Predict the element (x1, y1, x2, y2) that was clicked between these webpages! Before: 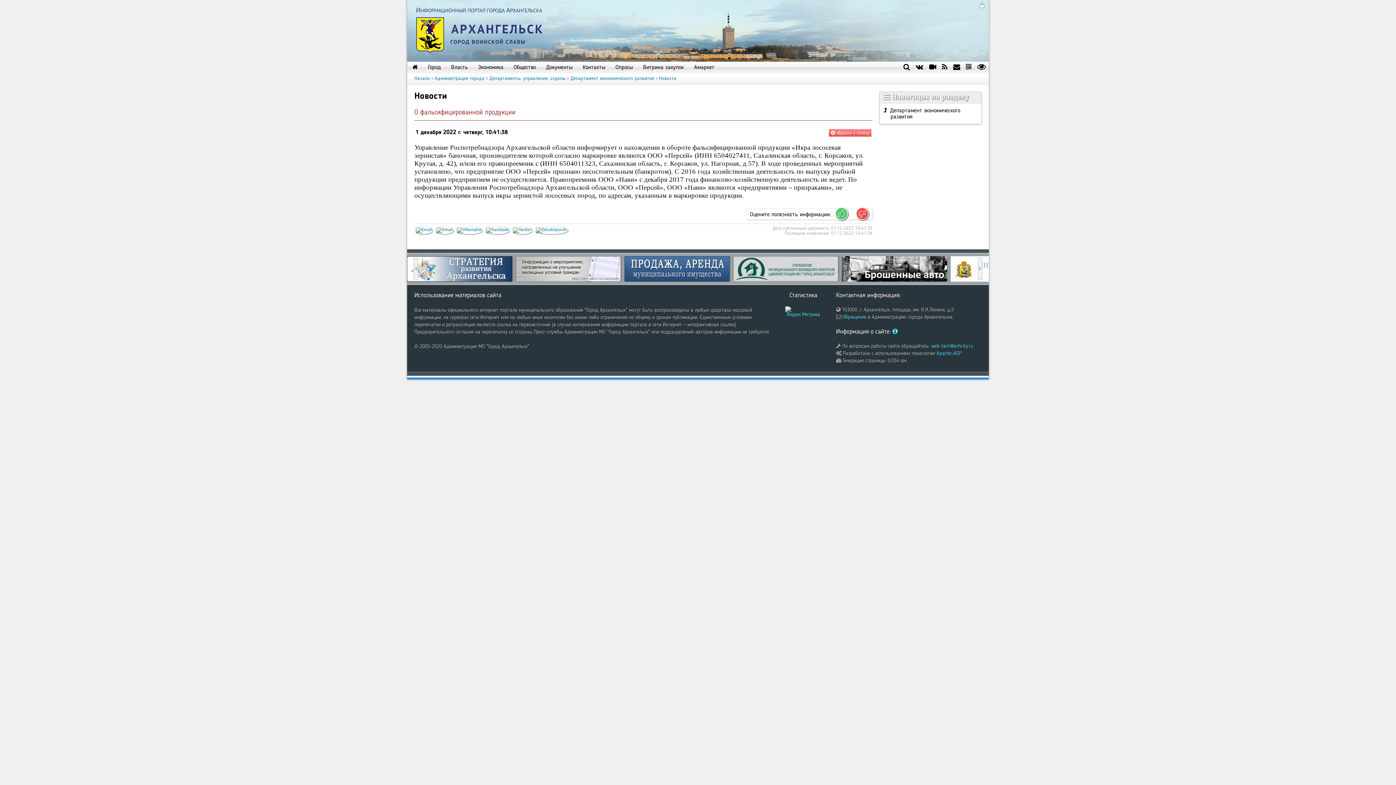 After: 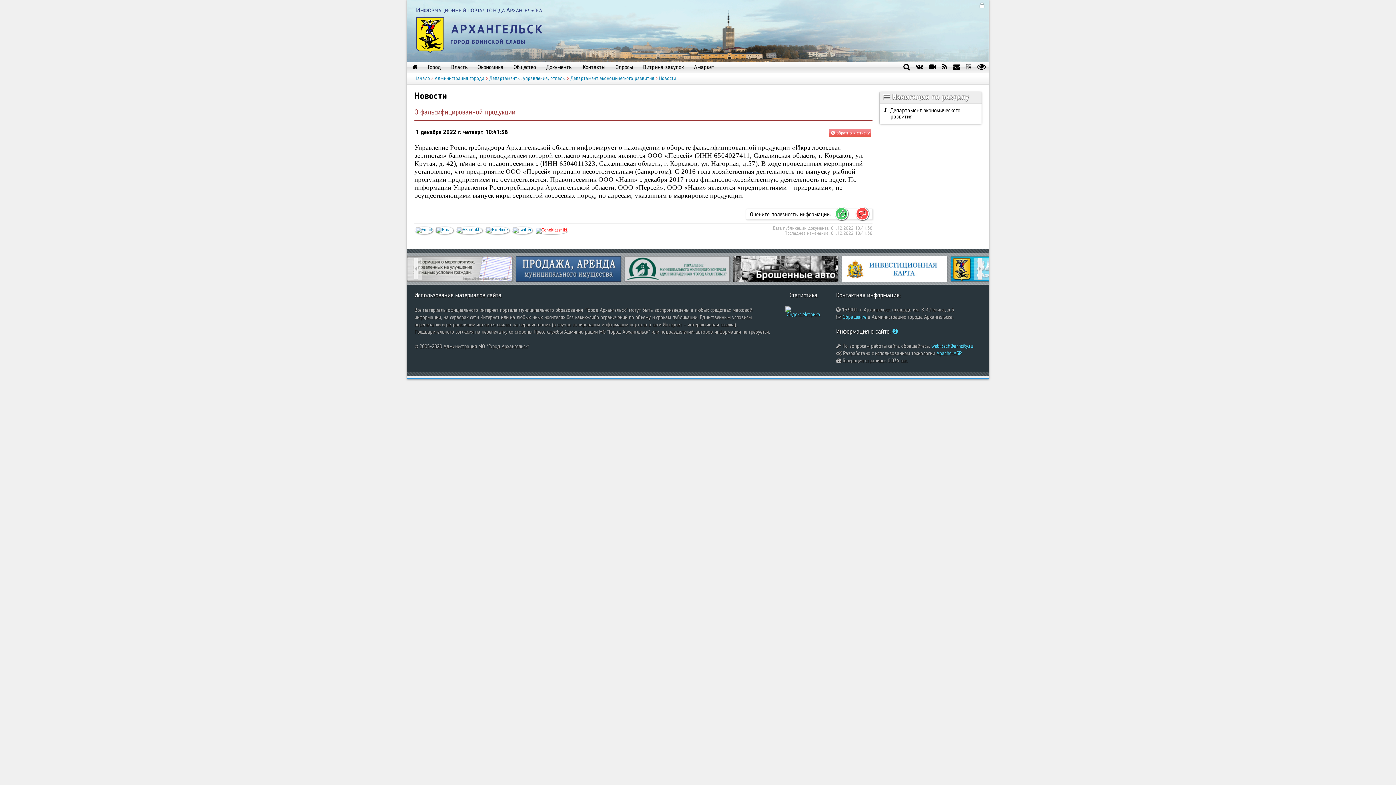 Action: bbox: (534, 227, 568, 232)